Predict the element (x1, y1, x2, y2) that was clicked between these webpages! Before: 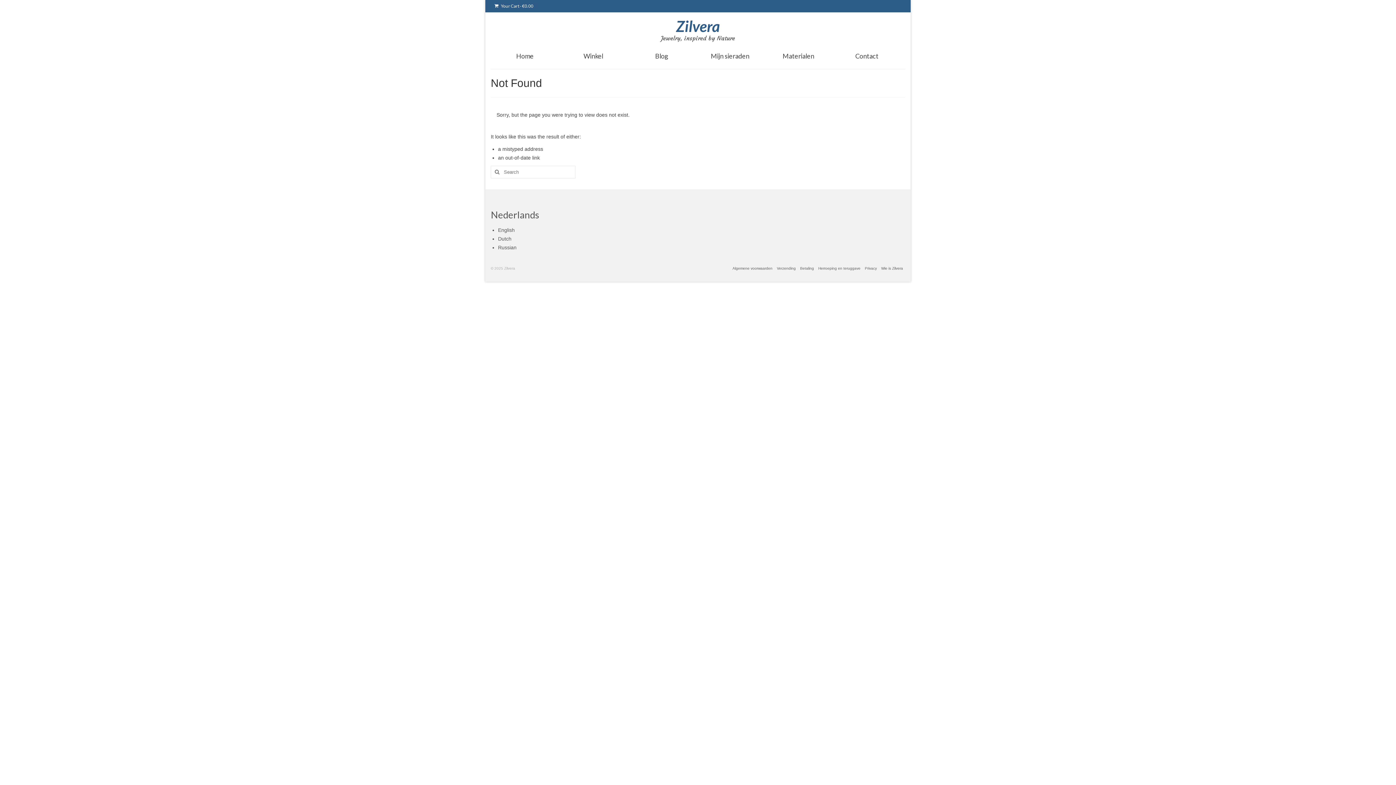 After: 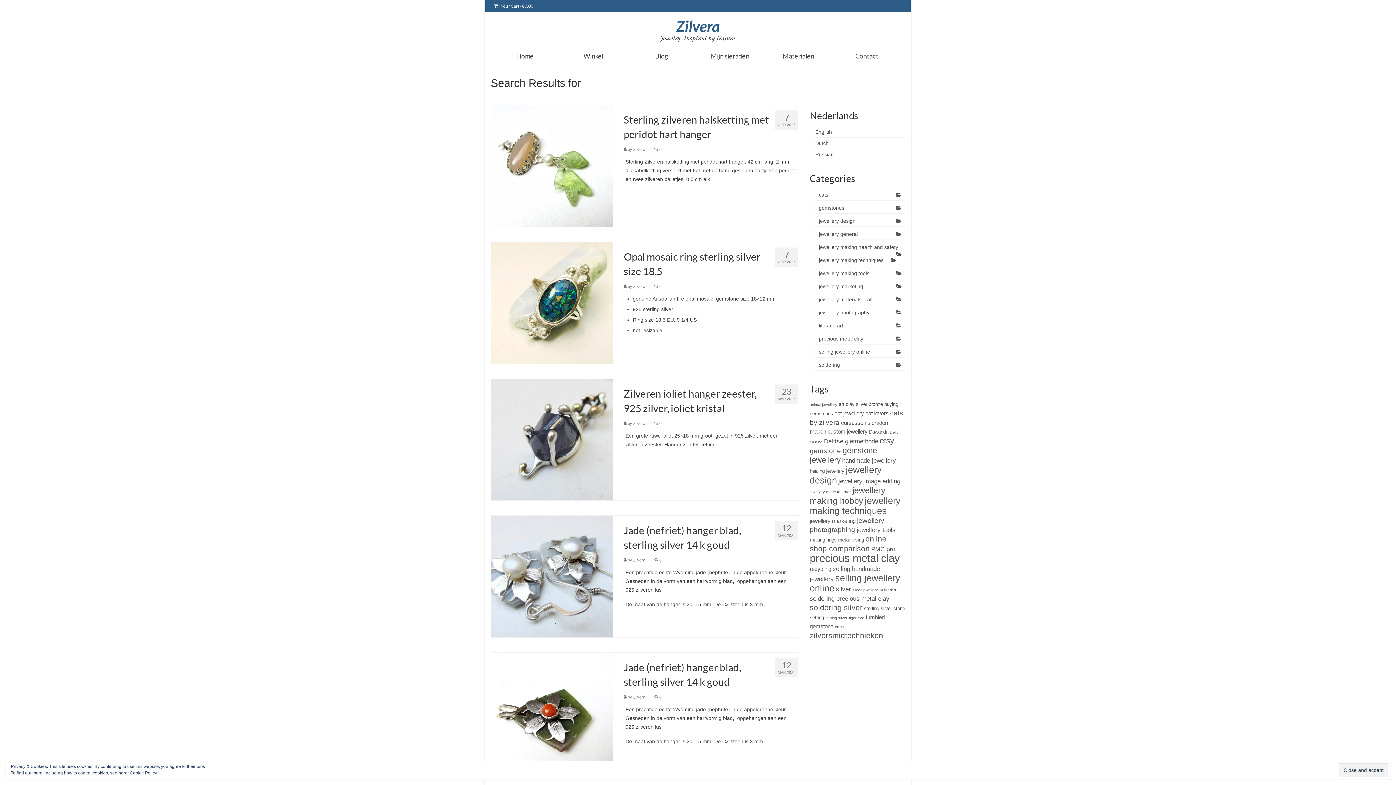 Action: bbox: (490, 165, 501, 178)